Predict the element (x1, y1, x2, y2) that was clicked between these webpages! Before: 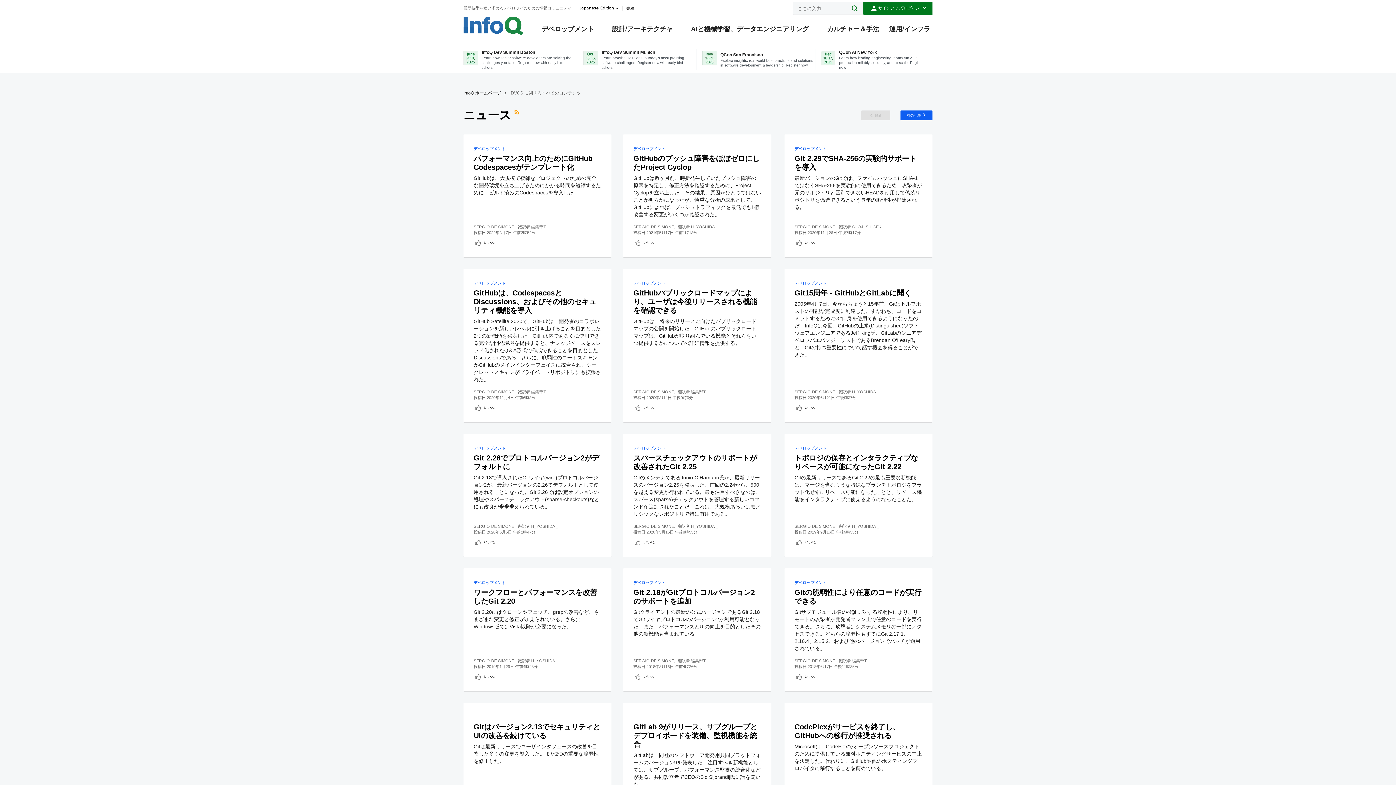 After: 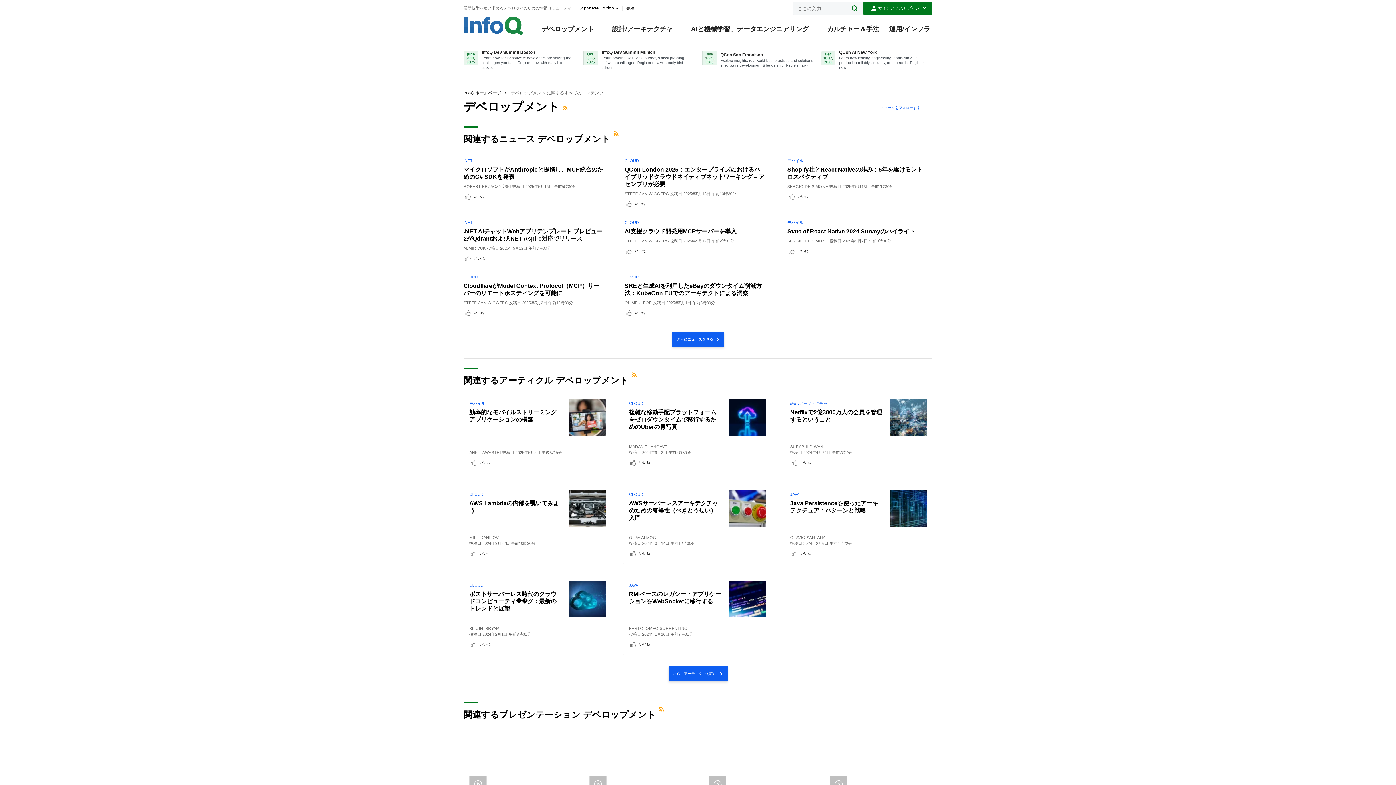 Action: bbox: (794, 146, 826, 151) label: デベロップメント